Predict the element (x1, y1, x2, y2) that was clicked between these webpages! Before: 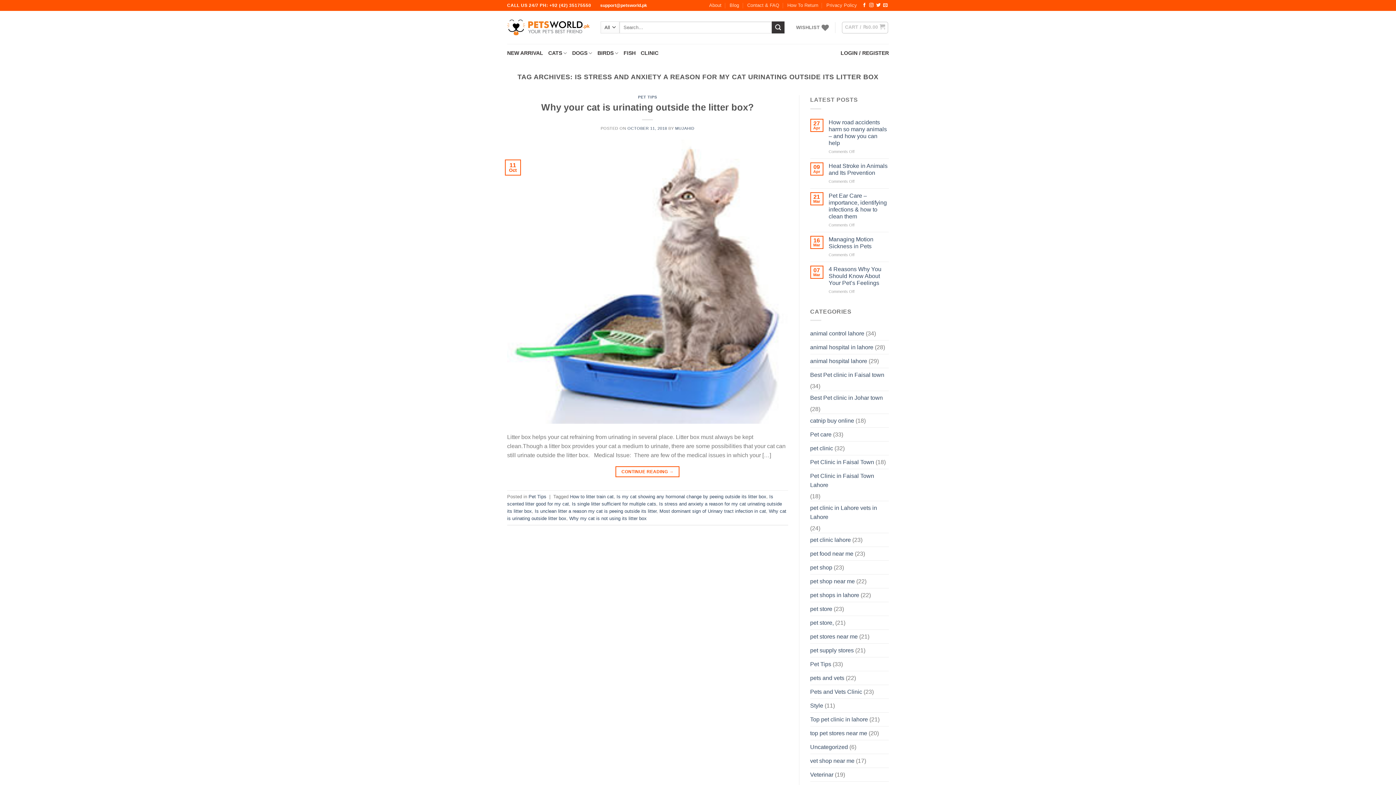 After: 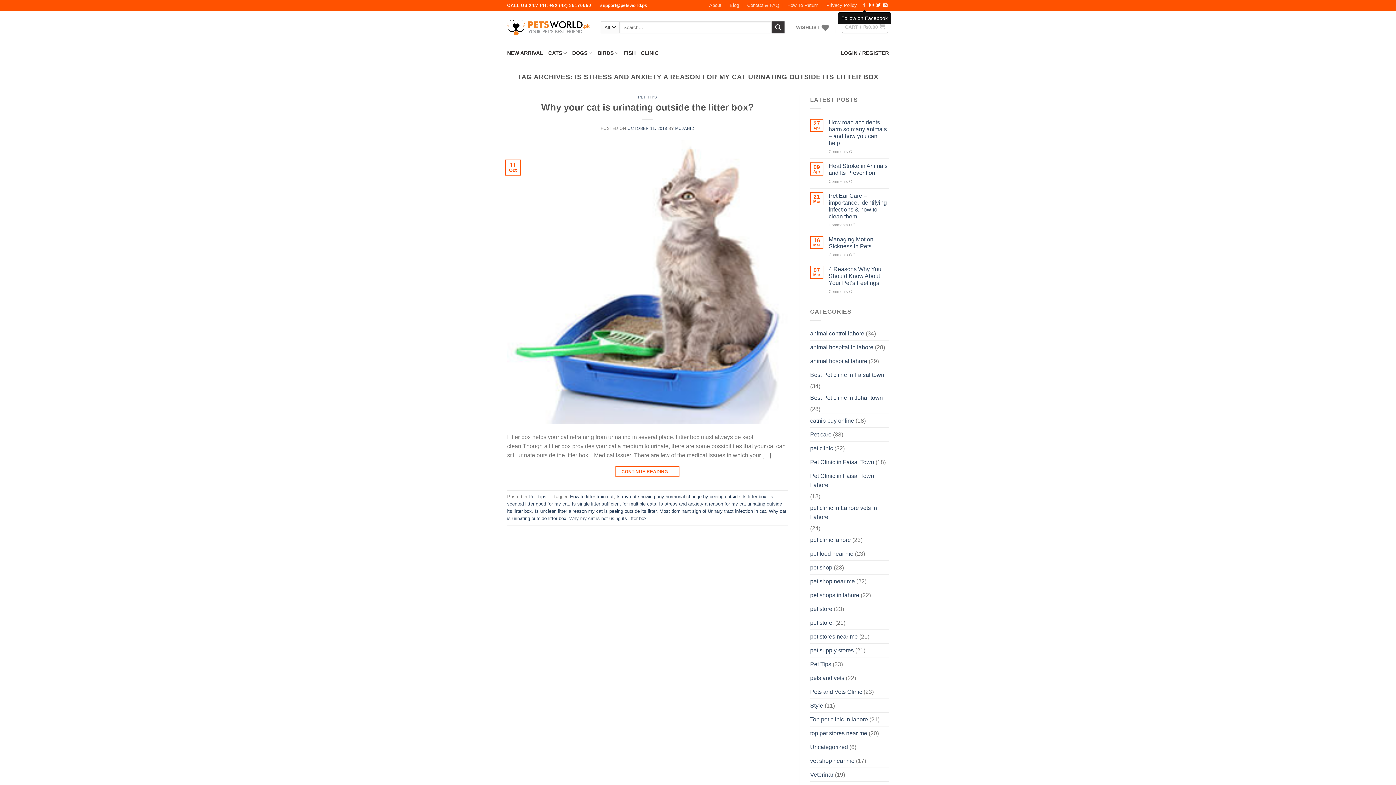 Action: bbox: (862, 2, 866, 7) label: Follow on Facebook